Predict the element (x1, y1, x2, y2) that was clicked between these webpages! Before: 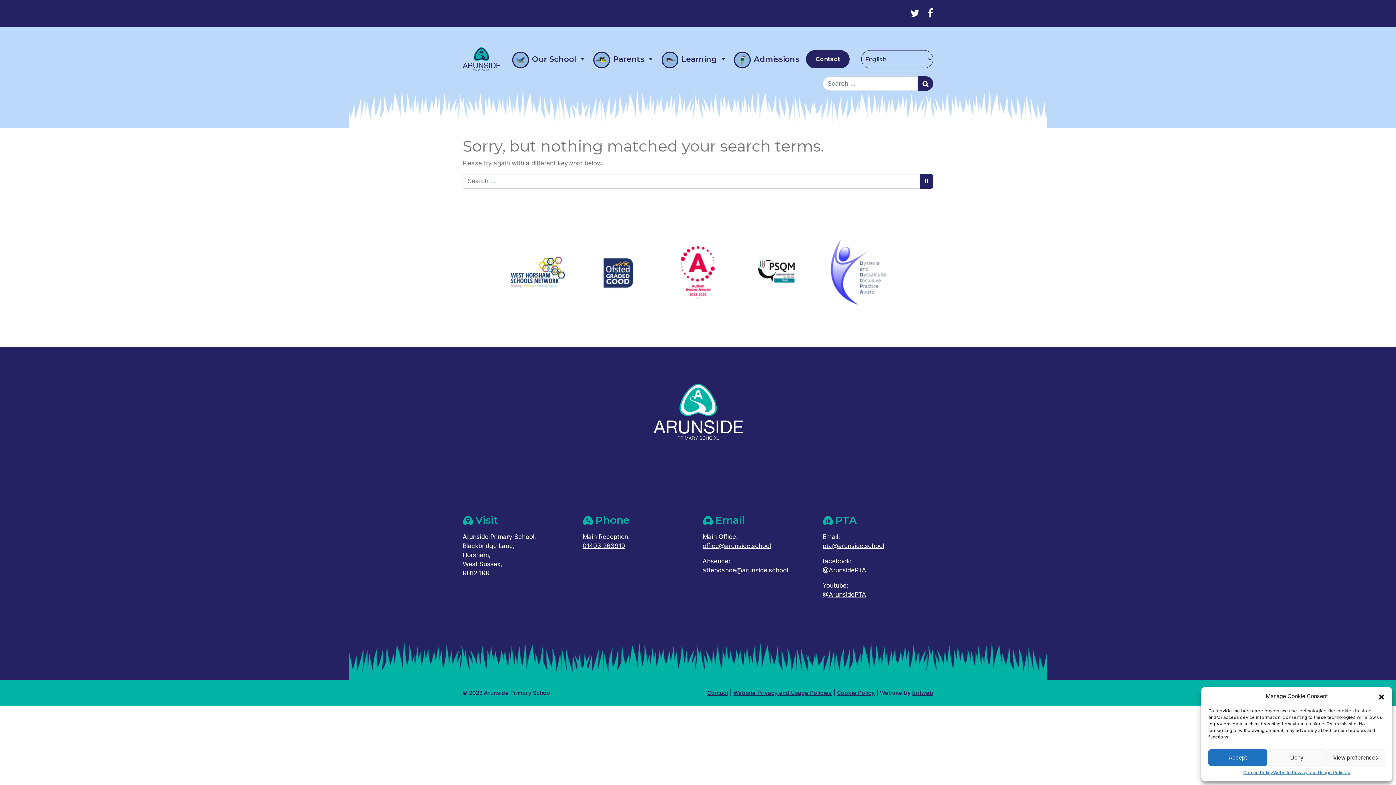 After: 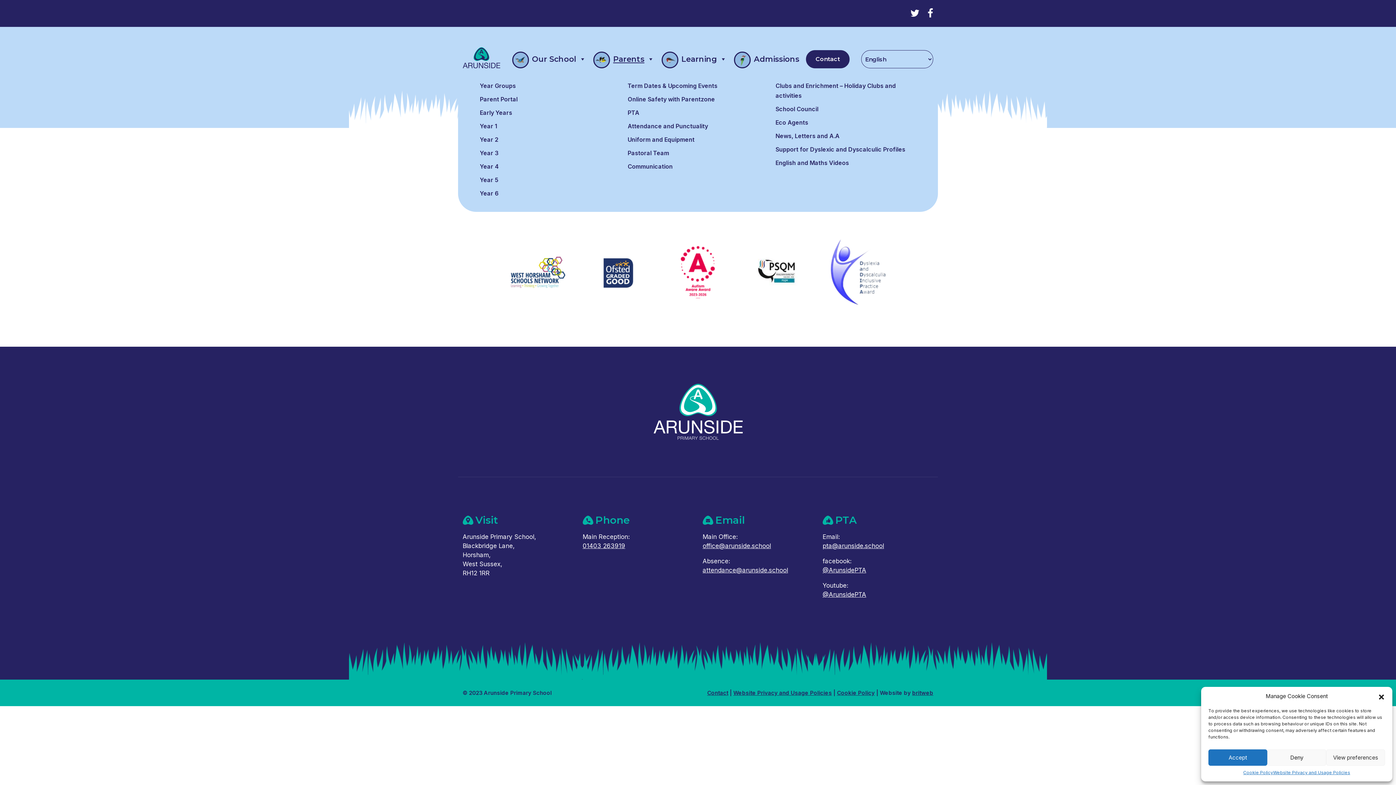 Action: bbox: (589, 50, 658, 68) label: Parents